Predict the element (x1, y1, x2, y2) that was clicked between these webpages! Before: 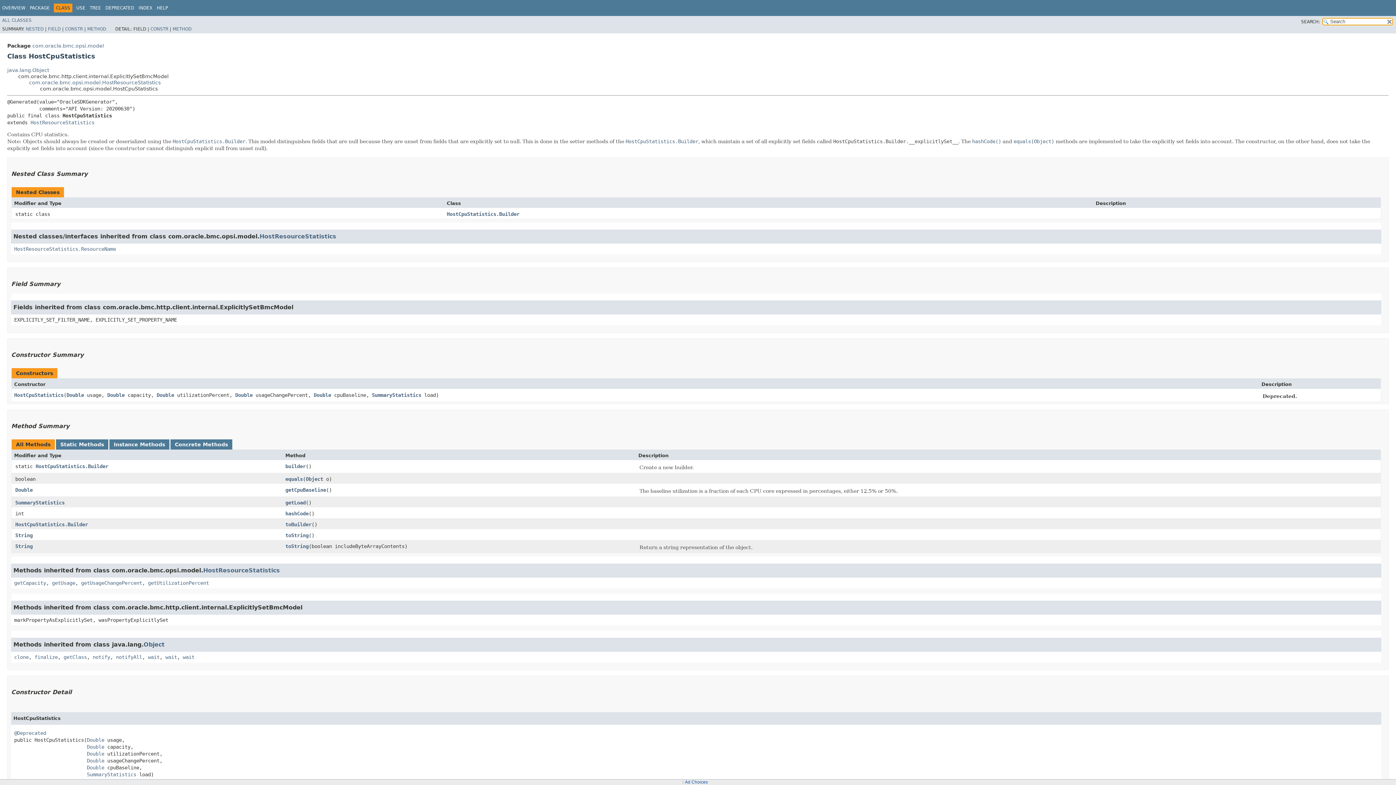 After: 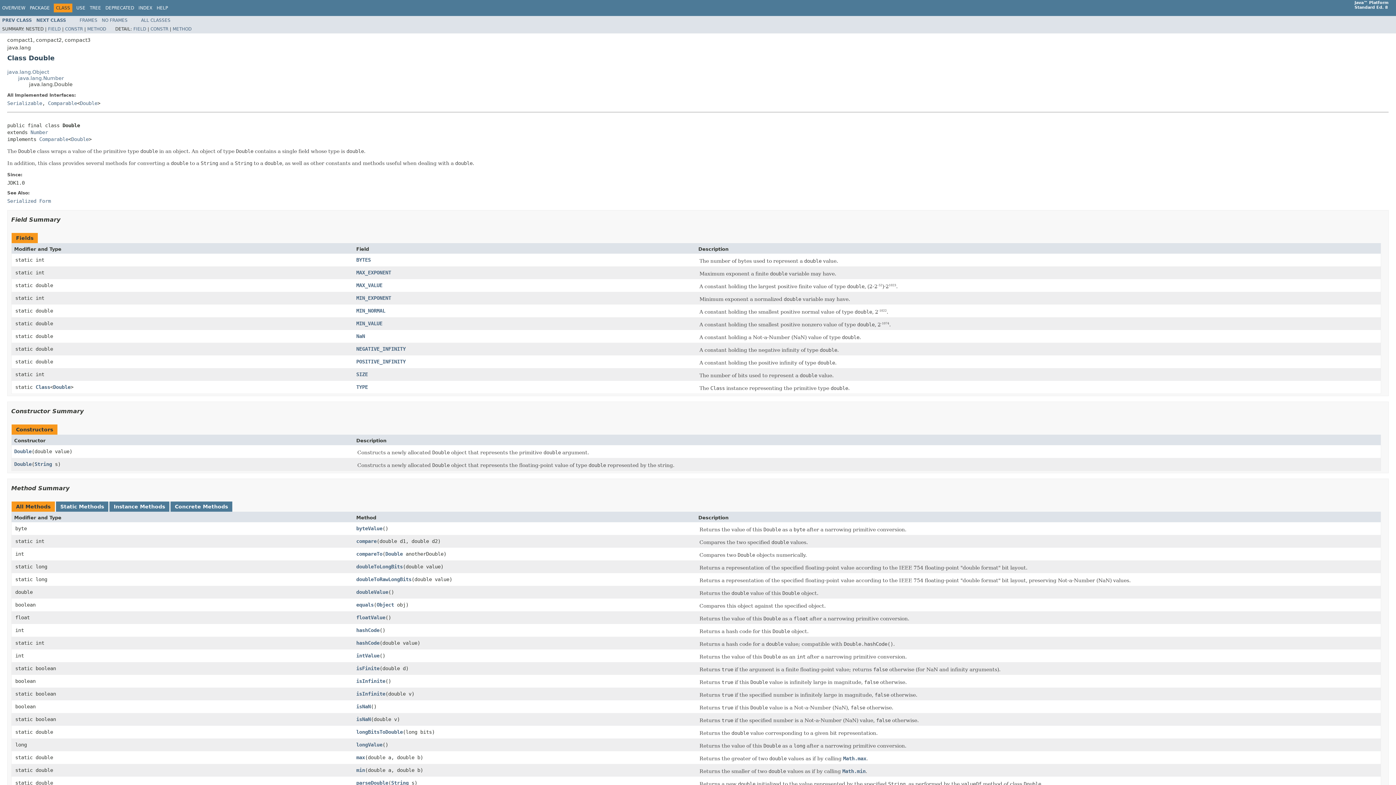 Action: label: Double bbox: (235, 392, 252, 398)